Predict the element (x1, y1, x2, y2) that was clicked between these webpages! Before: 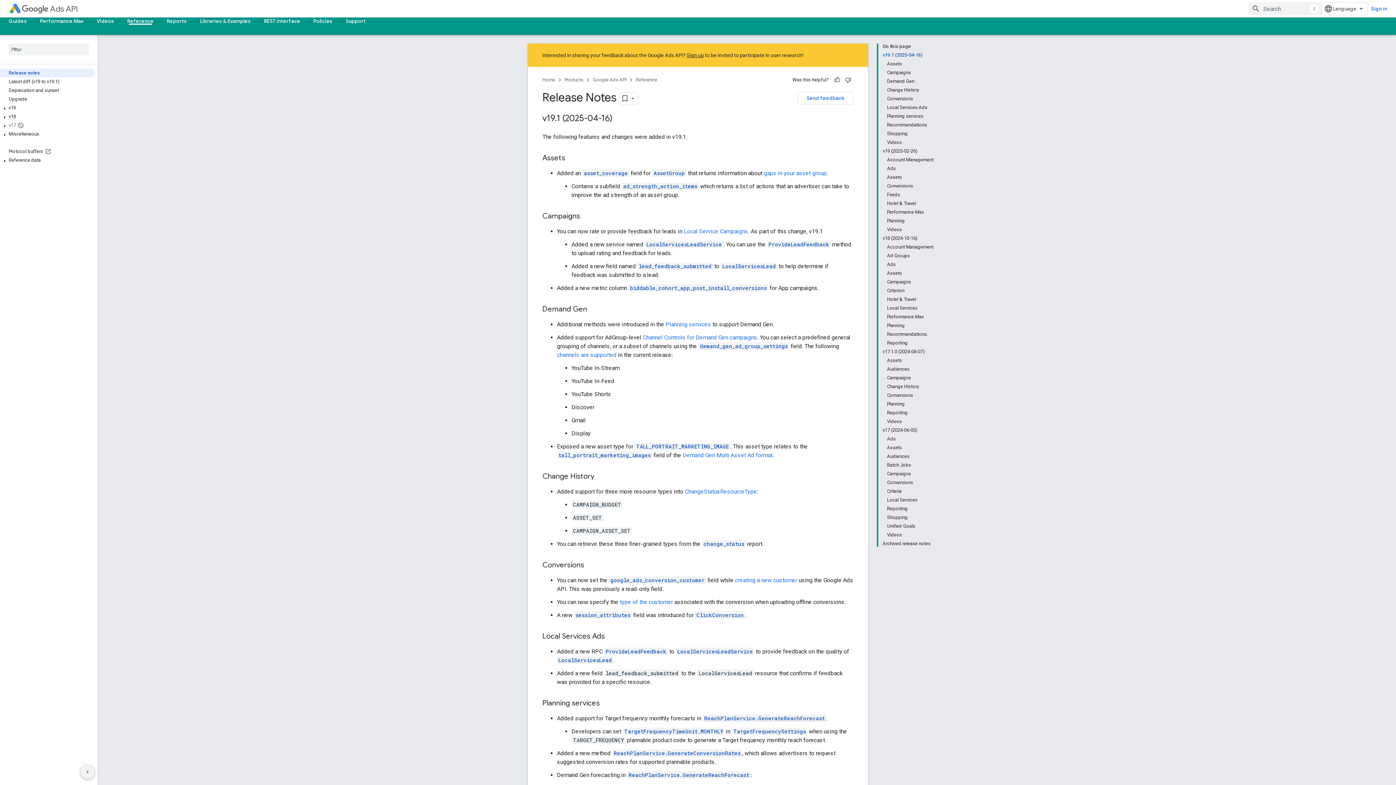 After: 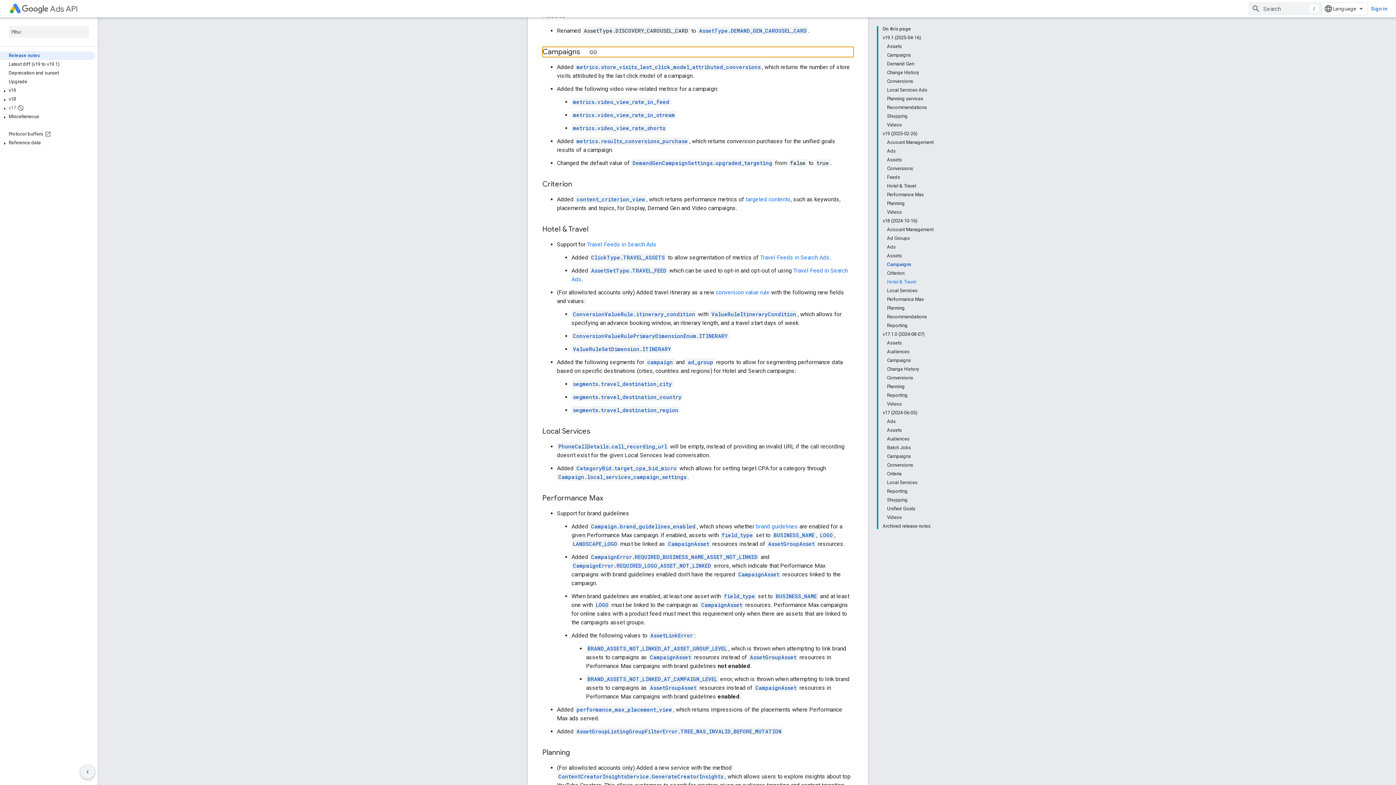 Action: label: Campaigns bbox: (887, 277, 933, 286)